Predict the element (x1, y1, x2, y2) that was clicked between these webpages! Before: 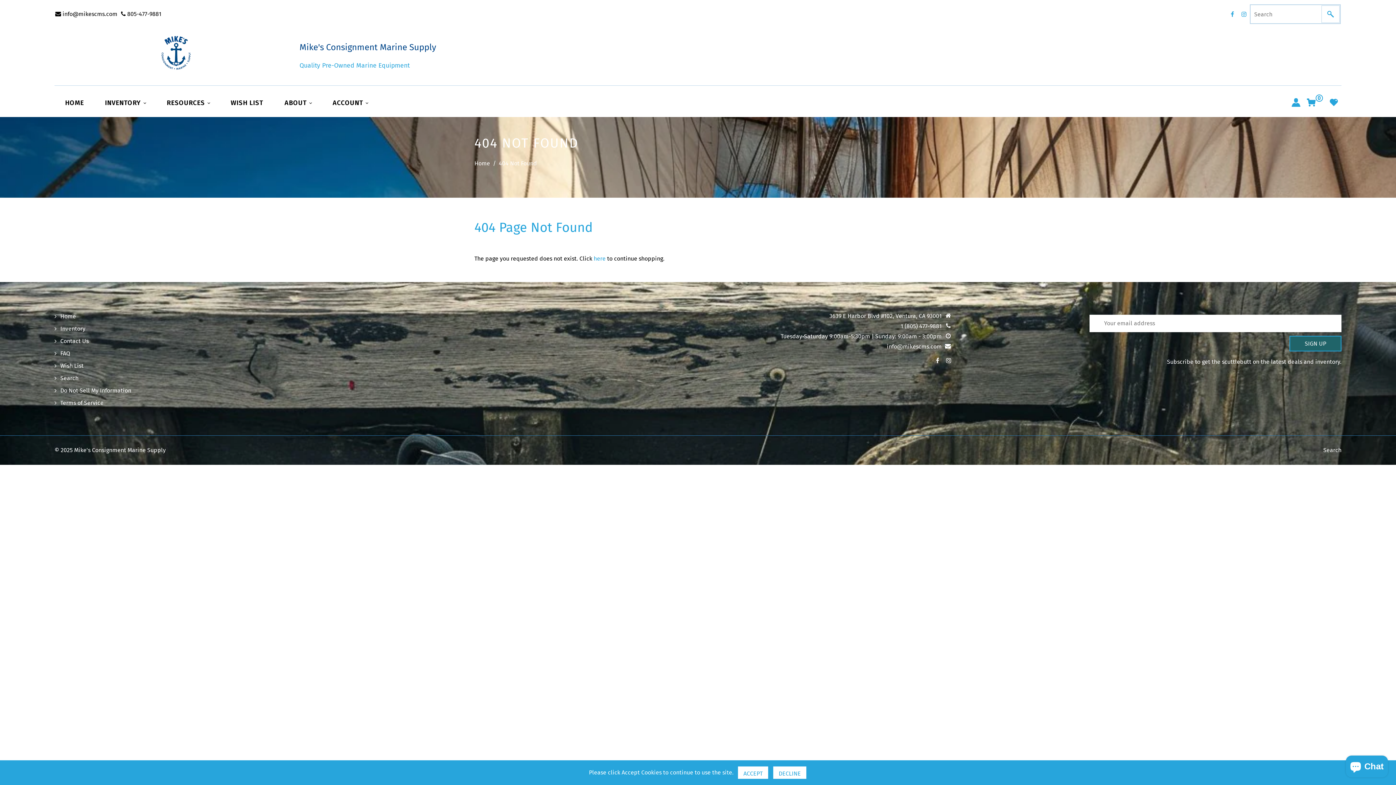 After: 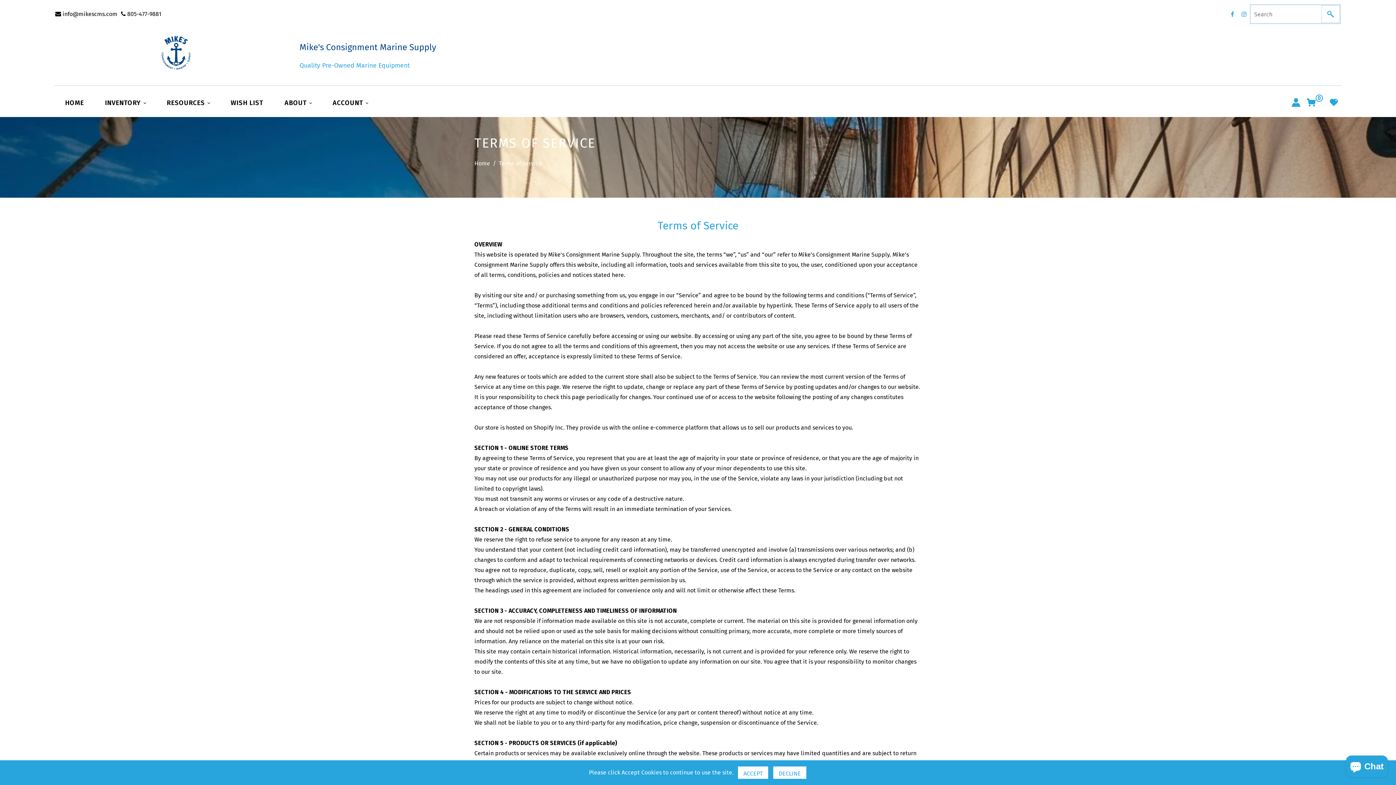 Action: bbox: (54, 399, 103, 406) label: Terms of Service